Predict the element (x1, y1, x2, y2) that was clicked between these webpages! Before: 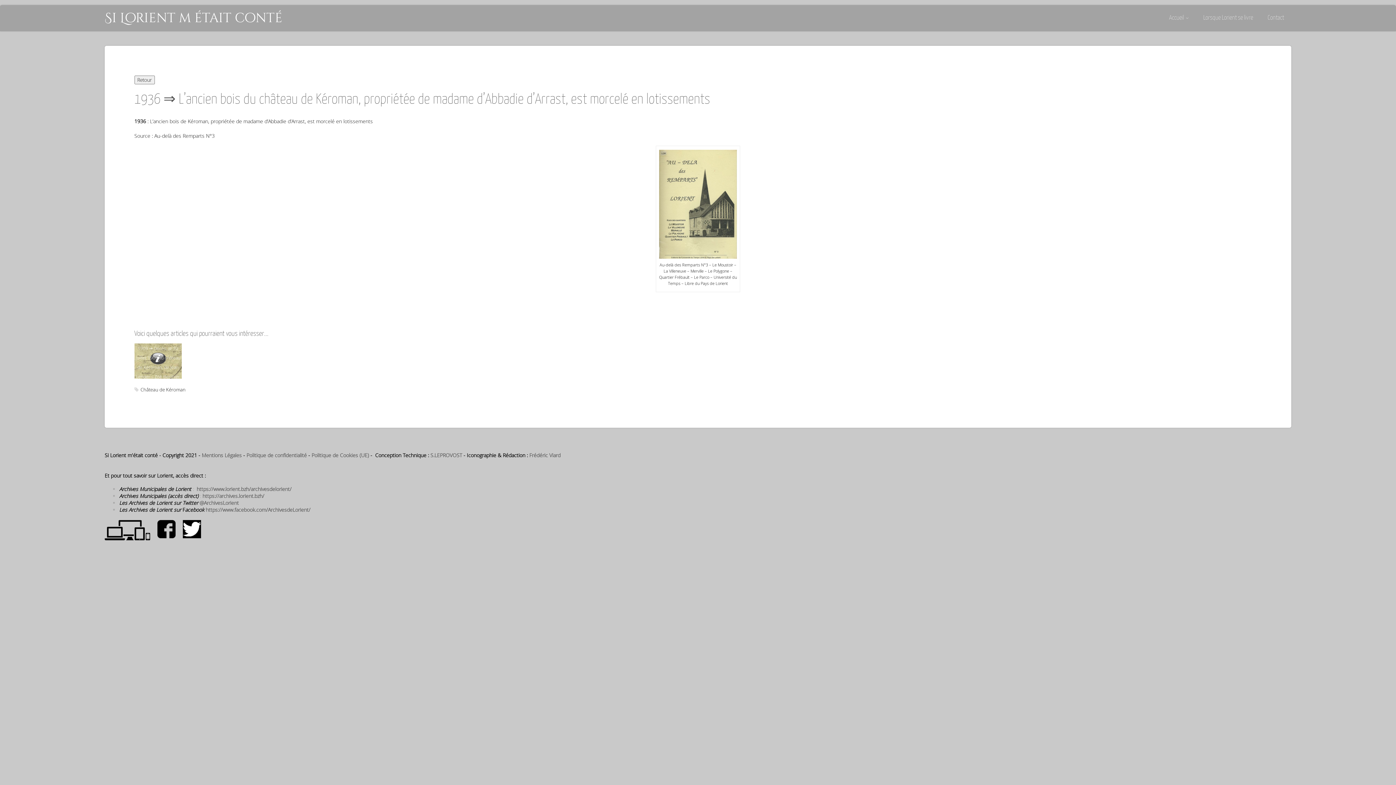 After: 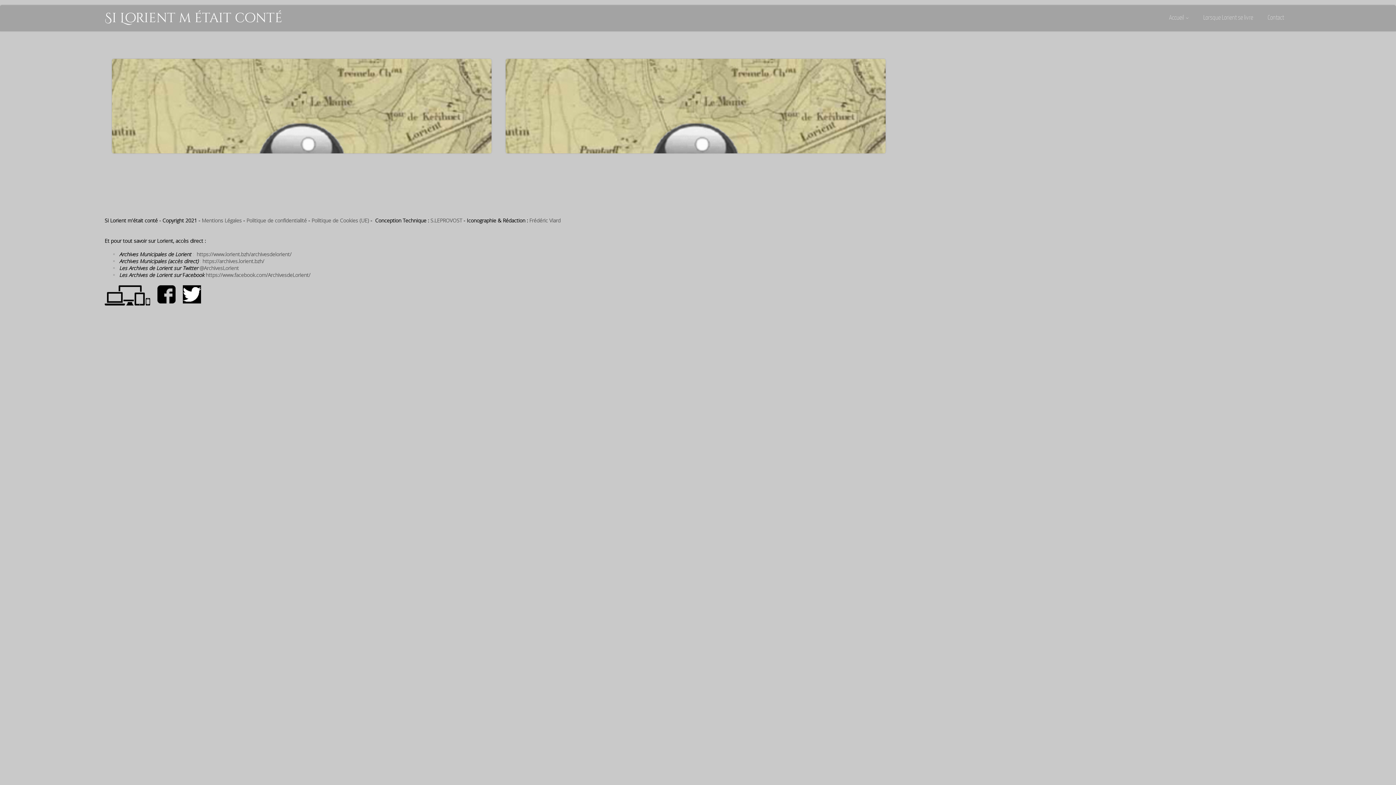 Action: label: Château de Kéroman bbox: (140, 386, 185, 392)